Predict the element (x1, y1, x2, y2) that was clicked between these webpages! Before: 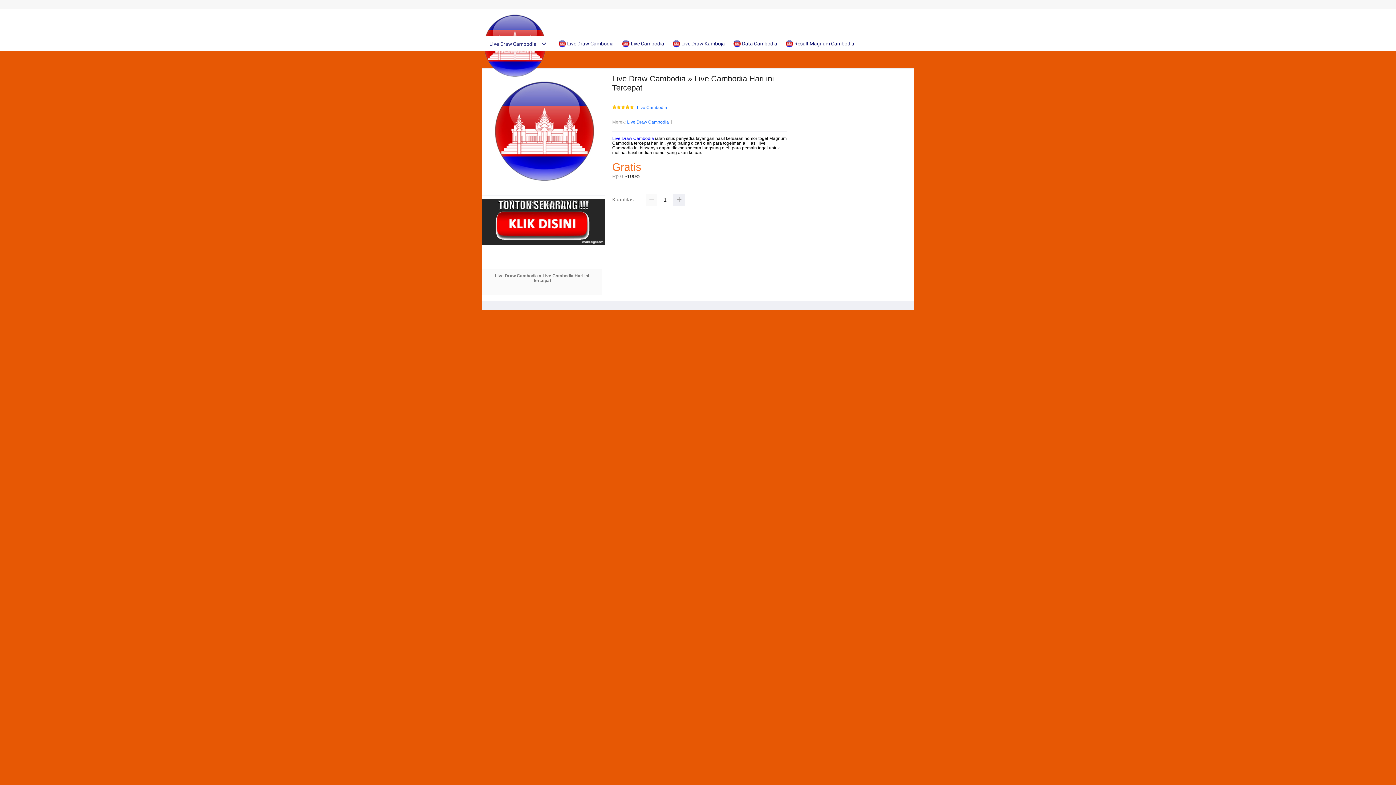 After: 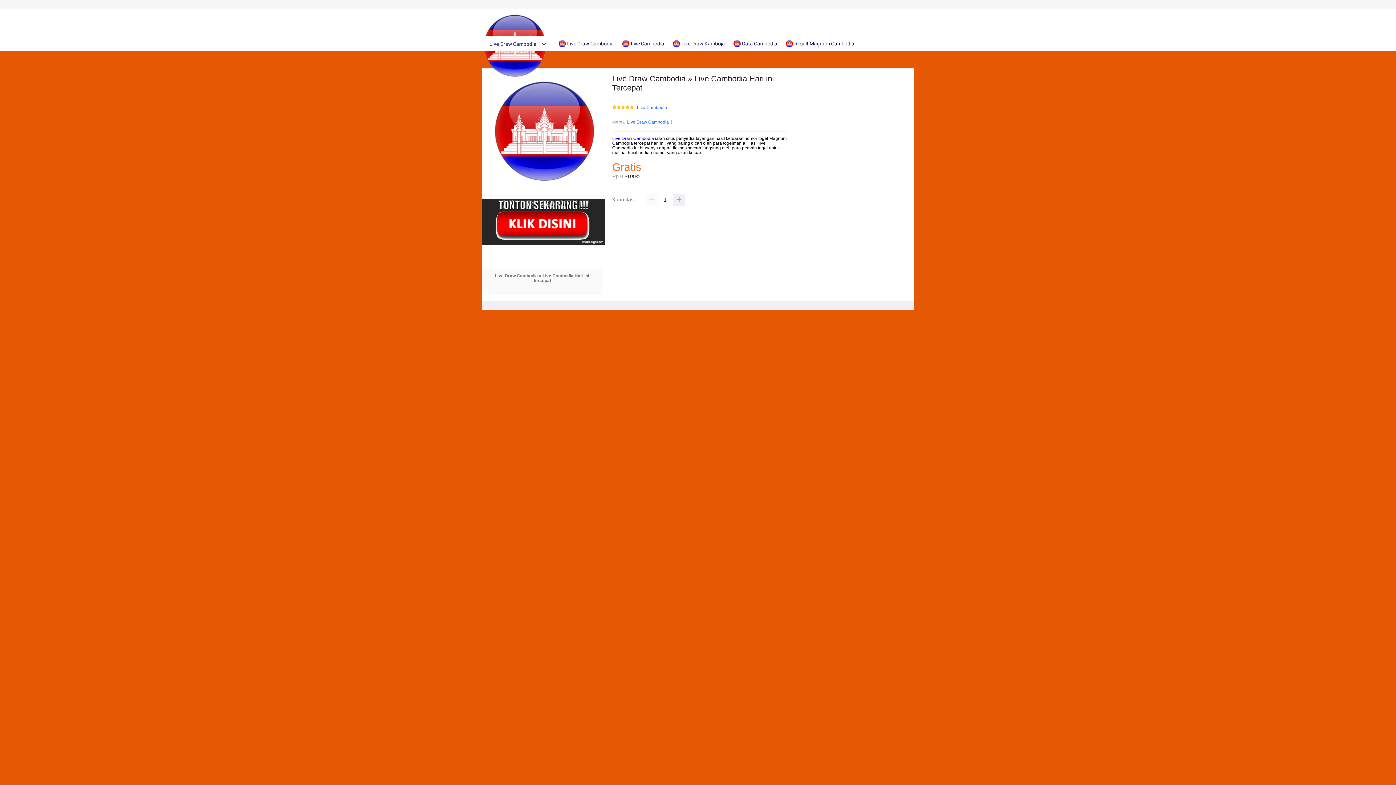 Action: label:  Data Cambodia bbox: (733, 36, 781, 50)